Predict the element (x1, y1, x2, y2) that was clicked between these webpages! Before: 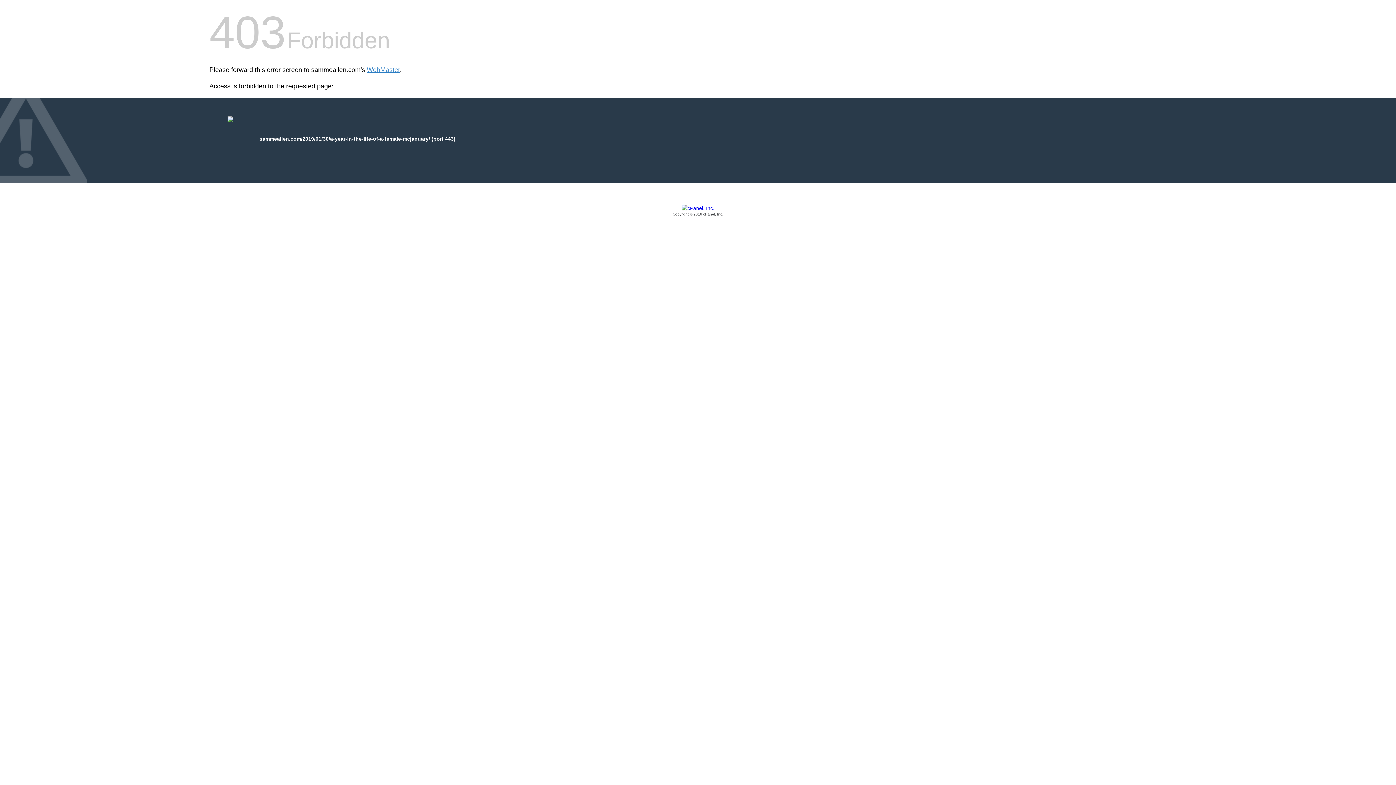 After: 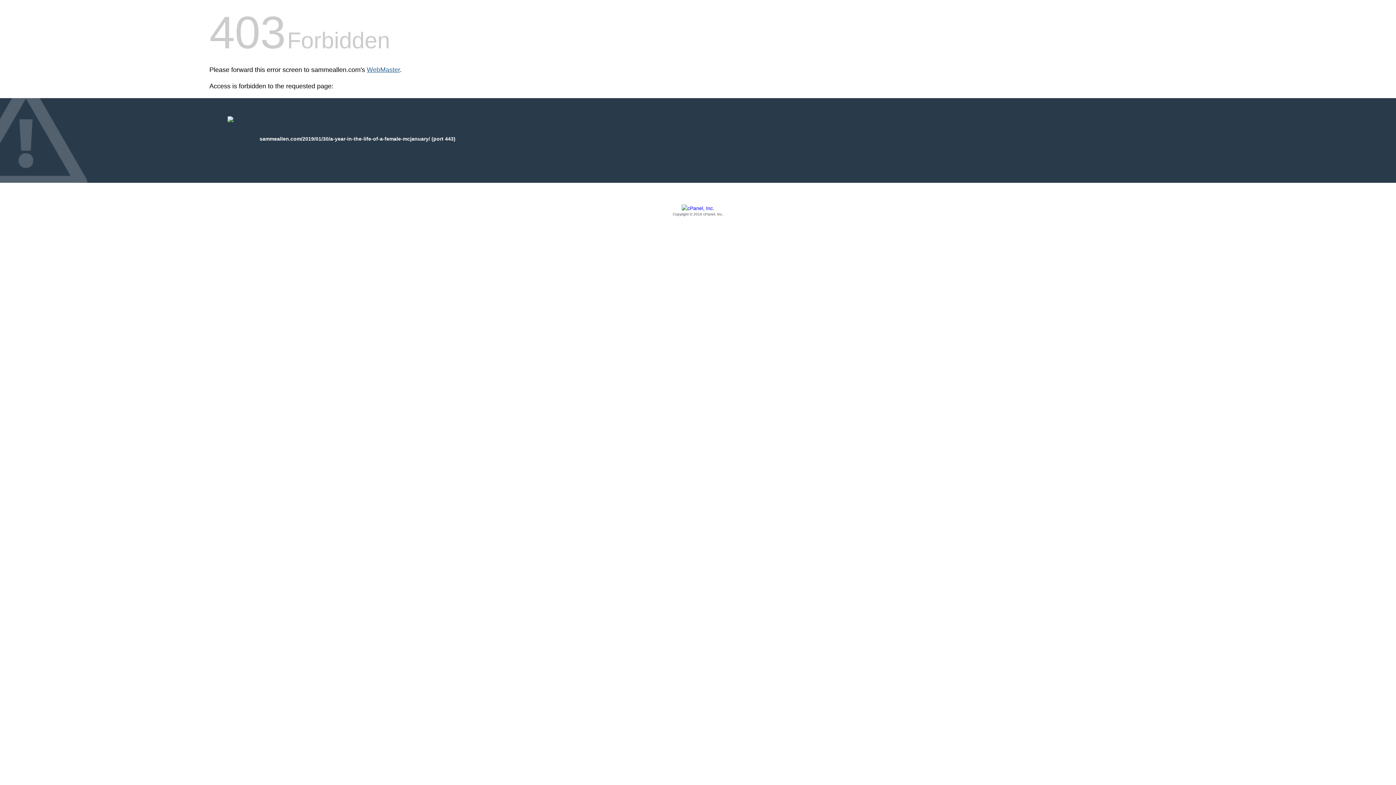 Action: bbox: (366, 66, 400, 73) label: WebMaster